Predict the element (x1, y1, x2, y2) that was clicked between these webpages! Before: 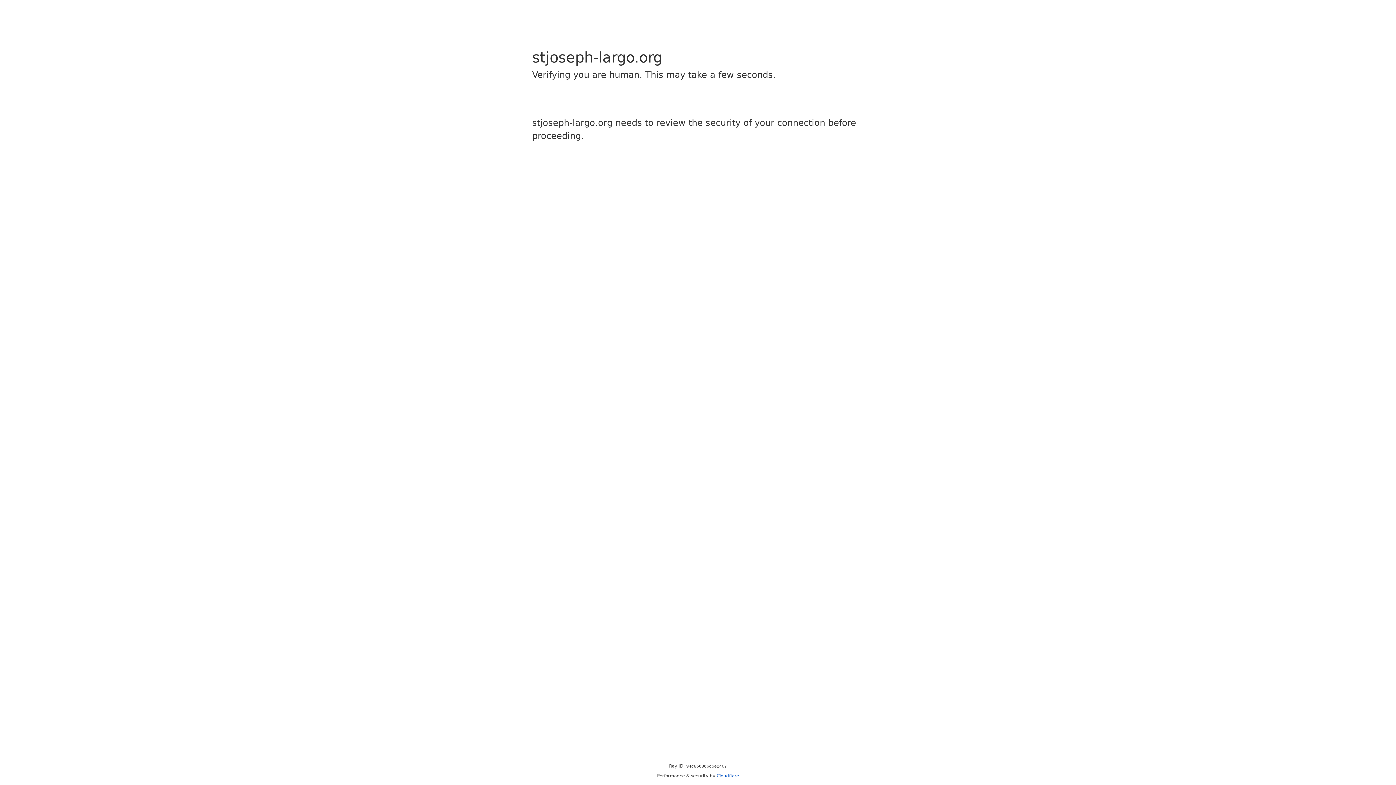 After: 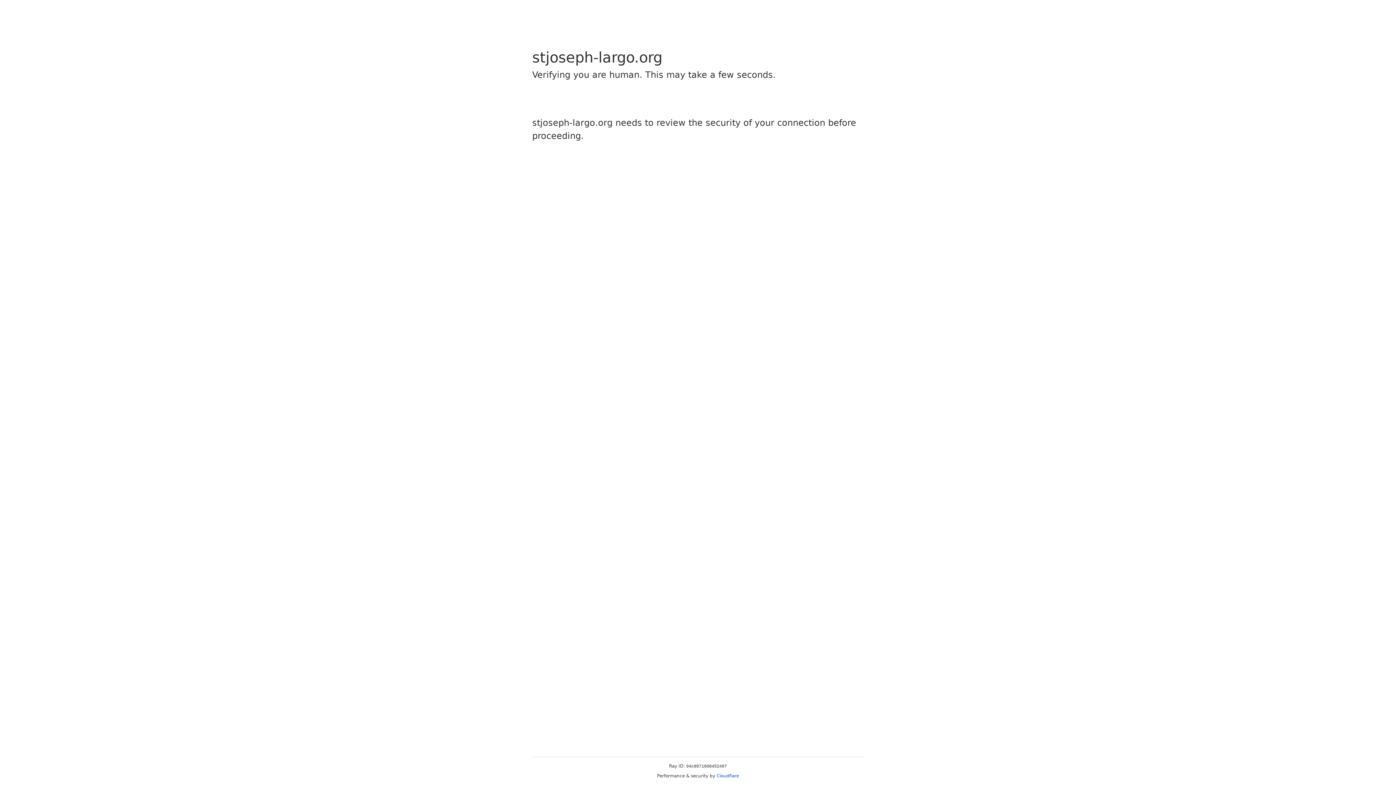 Action: bbox: (716, 773, 739, 778) label: Cloudflare